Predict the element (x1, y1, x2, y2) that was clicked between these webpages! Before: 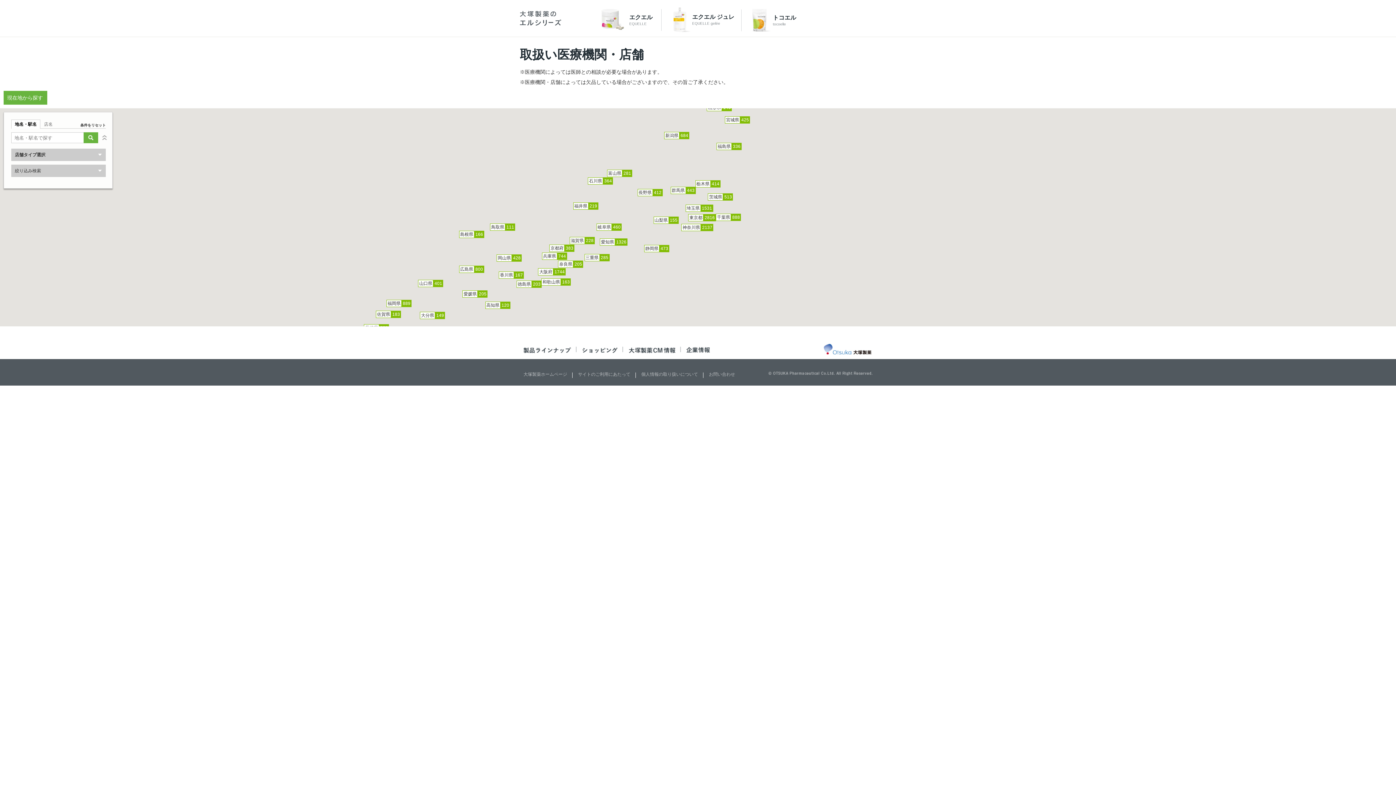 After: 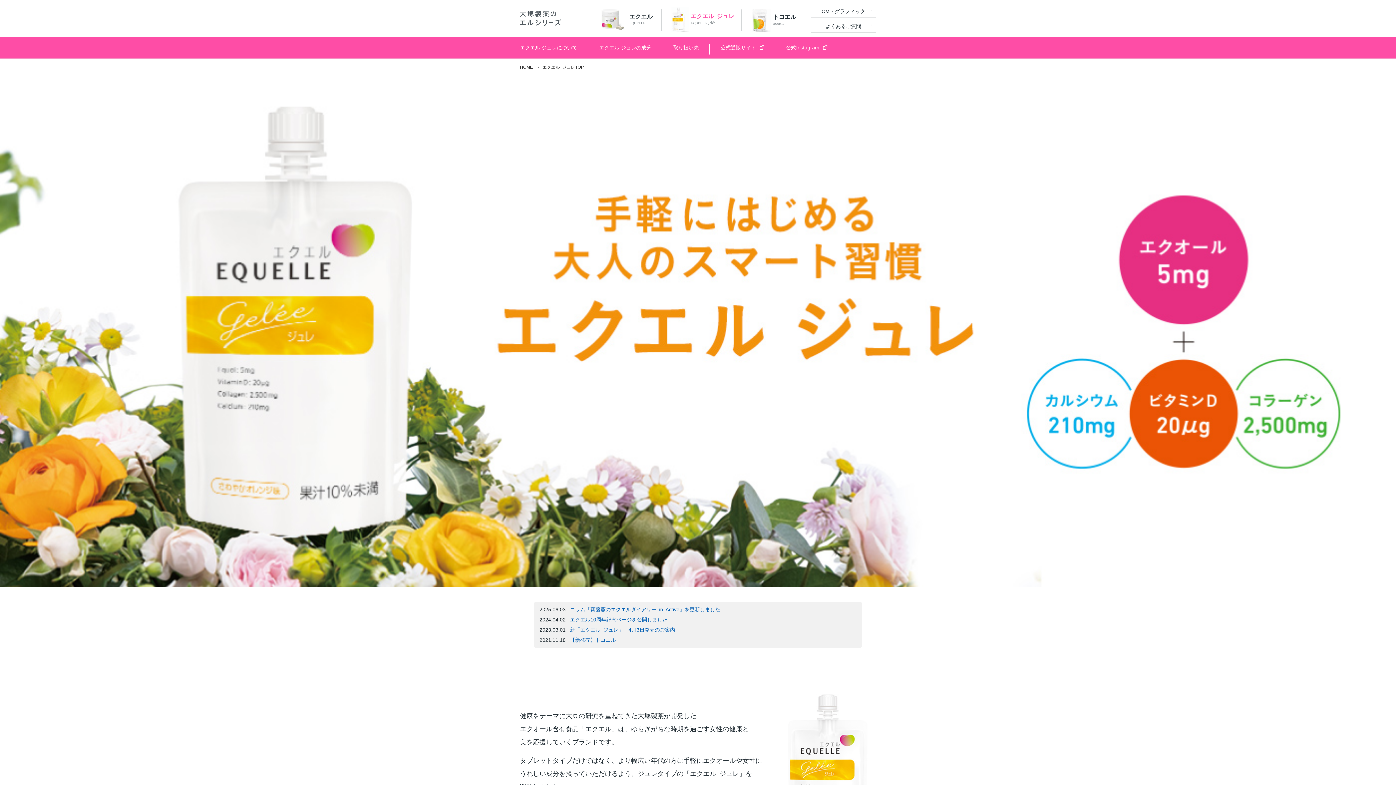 Action: bbox: (673, 7, 741, 33) label: エクエル ジュレ
EQUELLE gelée